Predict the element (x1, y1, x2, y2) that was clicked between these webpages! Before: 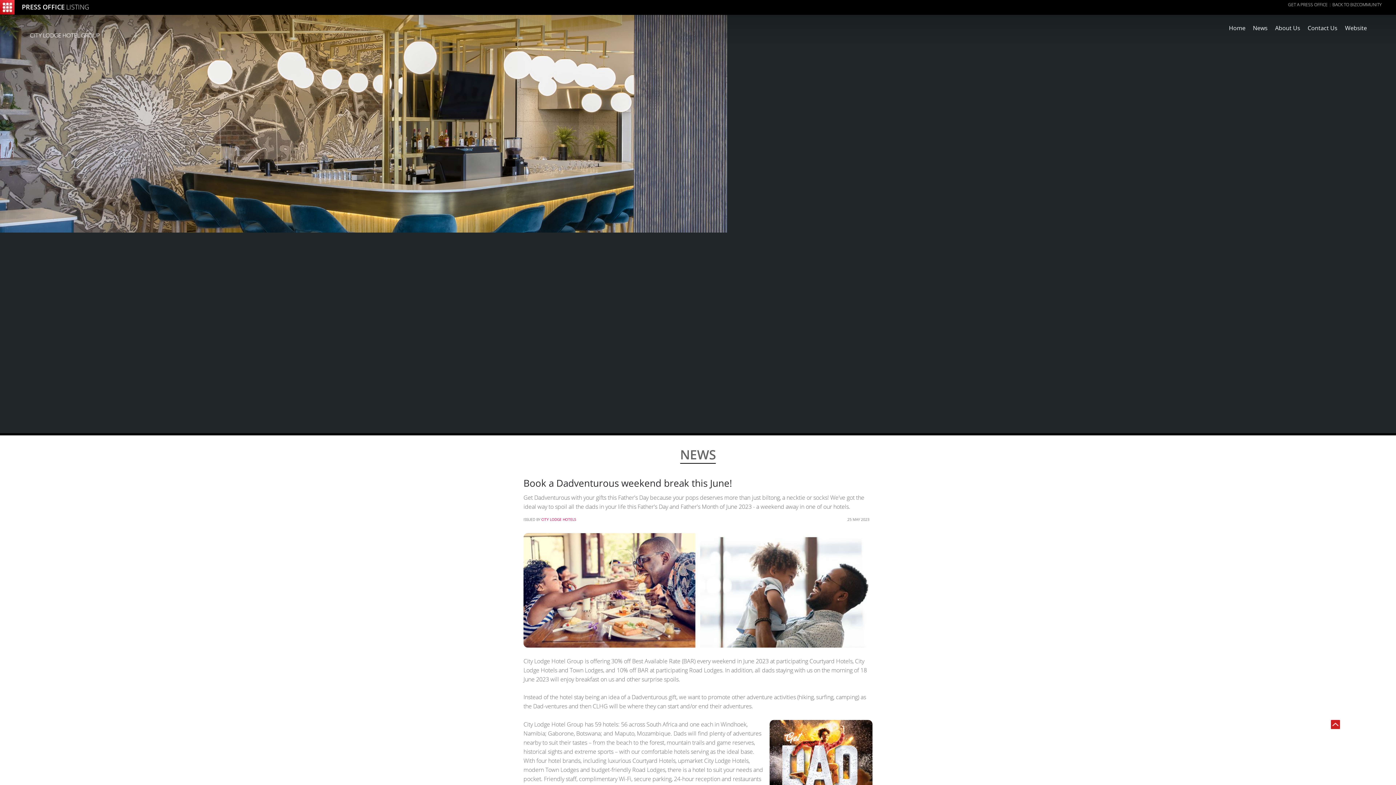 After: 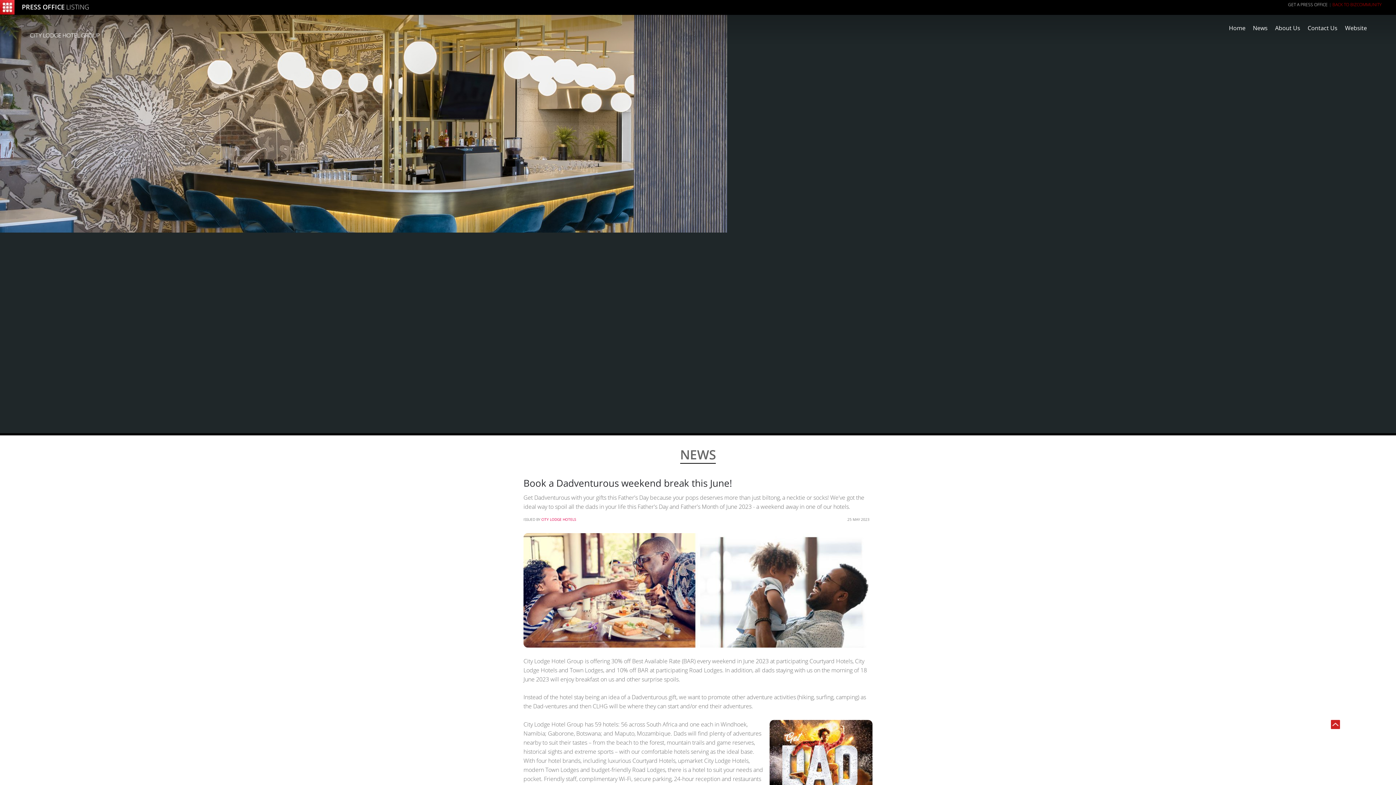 Action: bbox: (1332, 0, 1381, 9) label: BACK TO BIZCOMMUNITY